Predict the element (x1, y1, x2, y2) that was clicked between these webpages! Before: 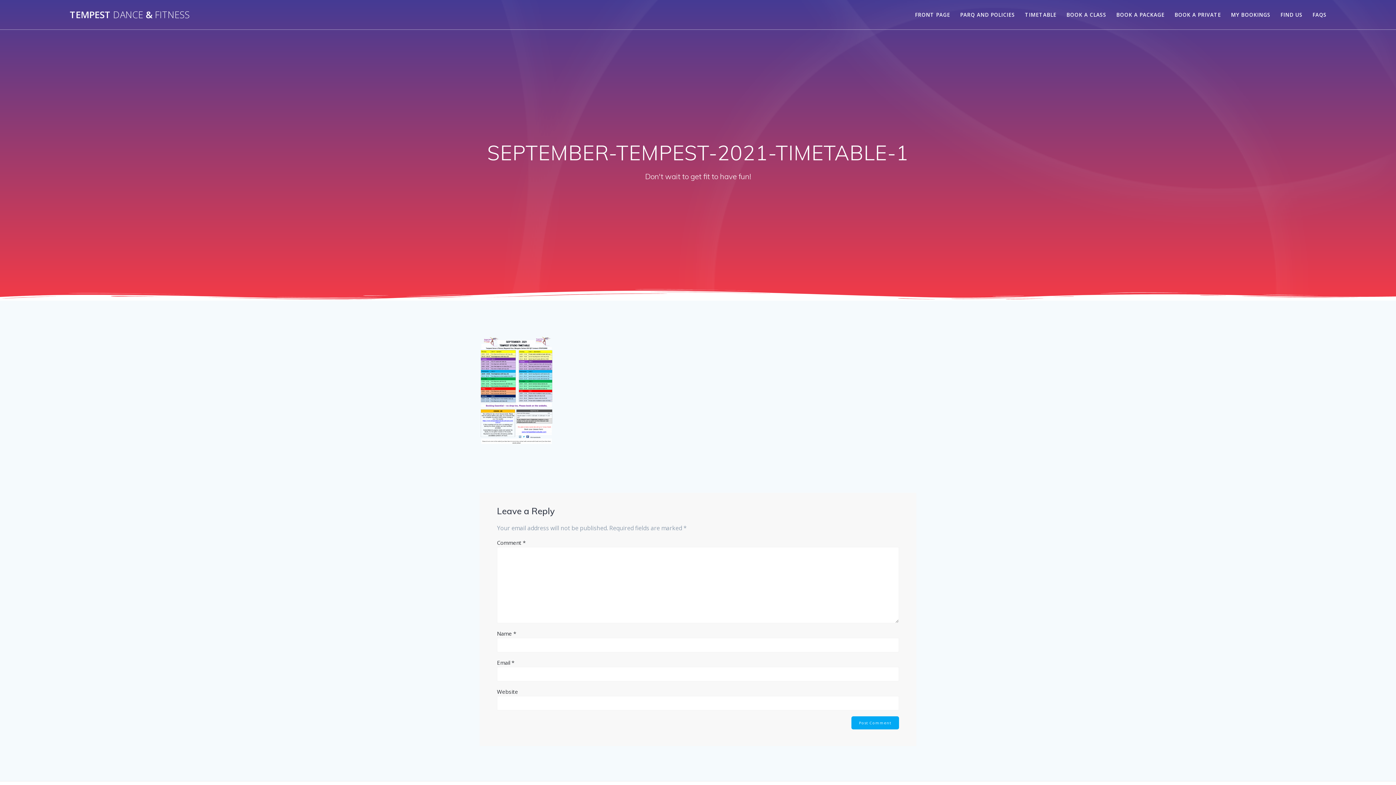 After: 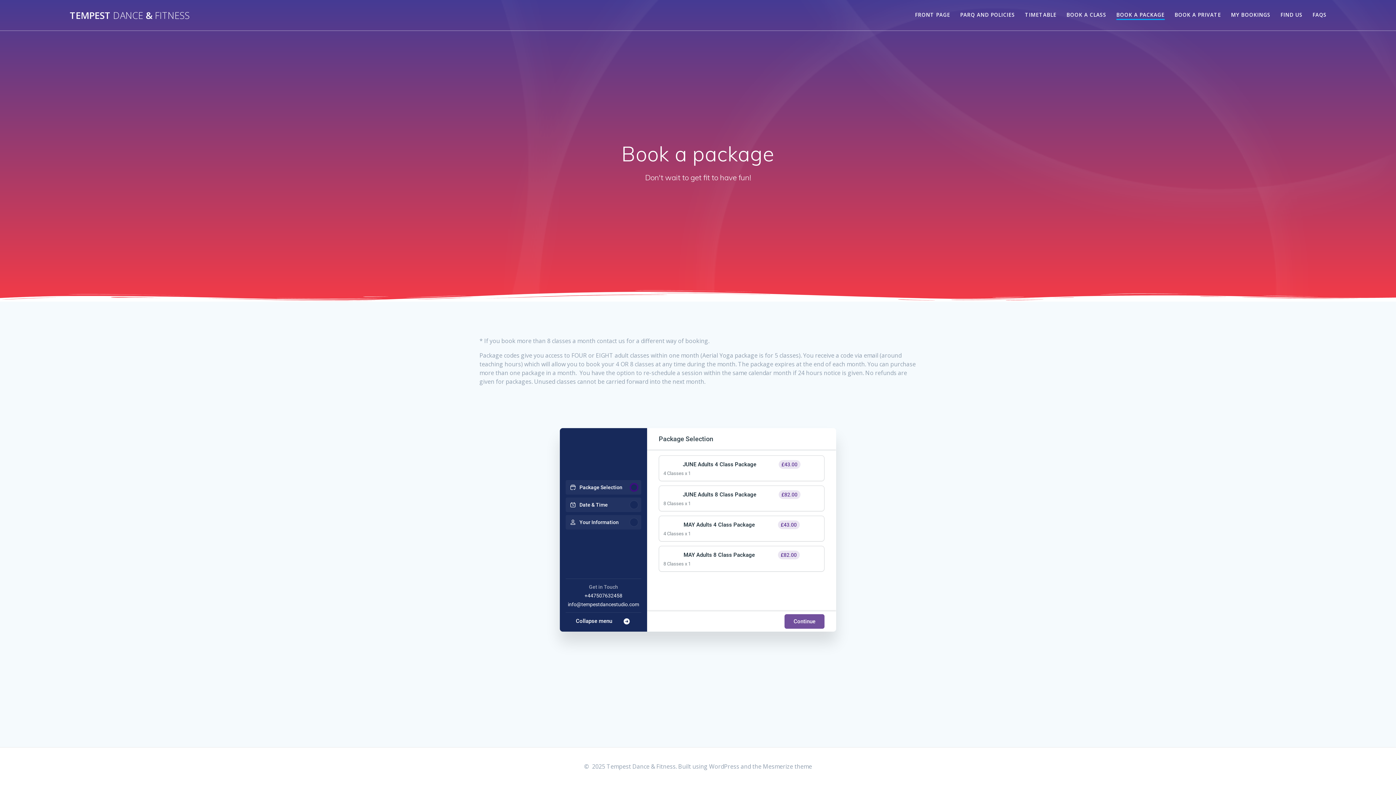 Action: bbox: (1116, 10, 1164, 18) label: BOOK A PACKAGE